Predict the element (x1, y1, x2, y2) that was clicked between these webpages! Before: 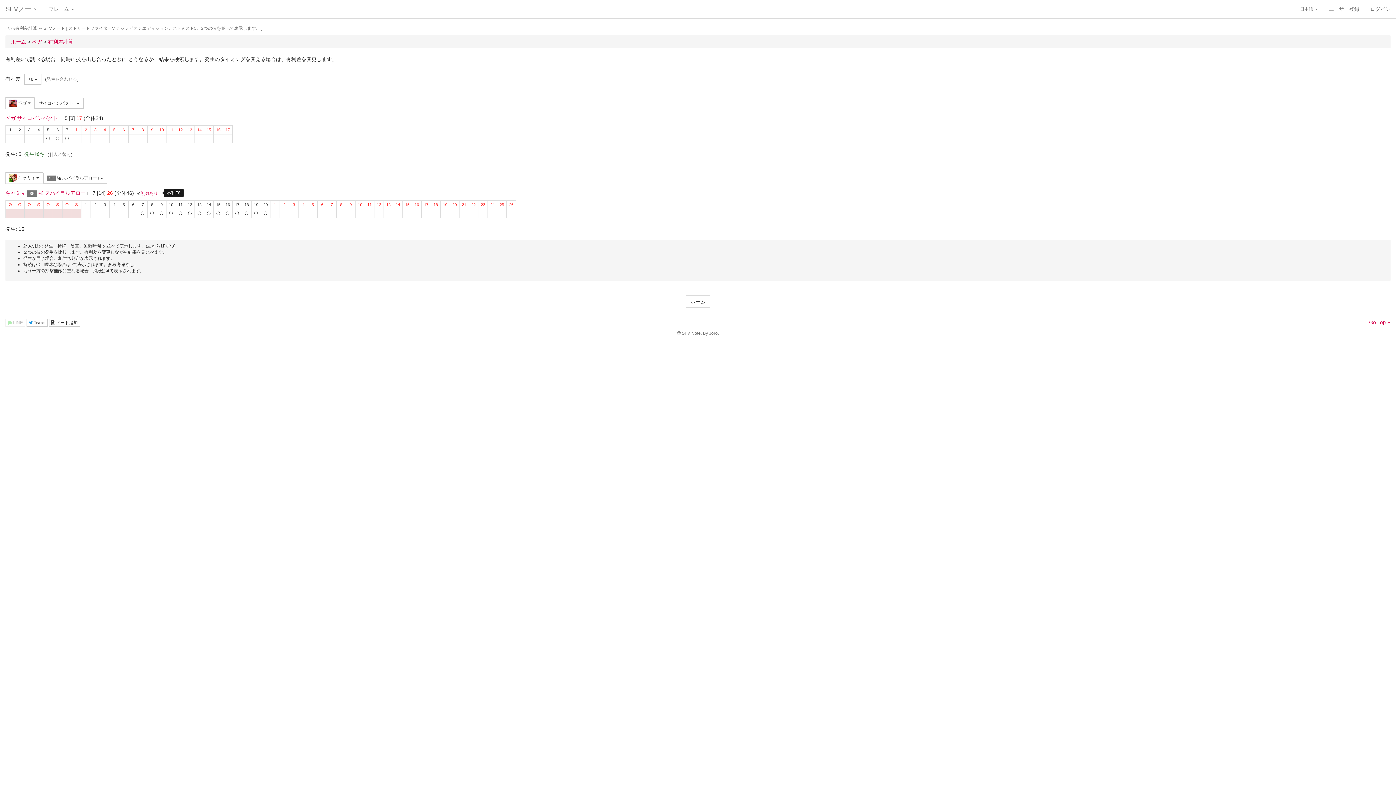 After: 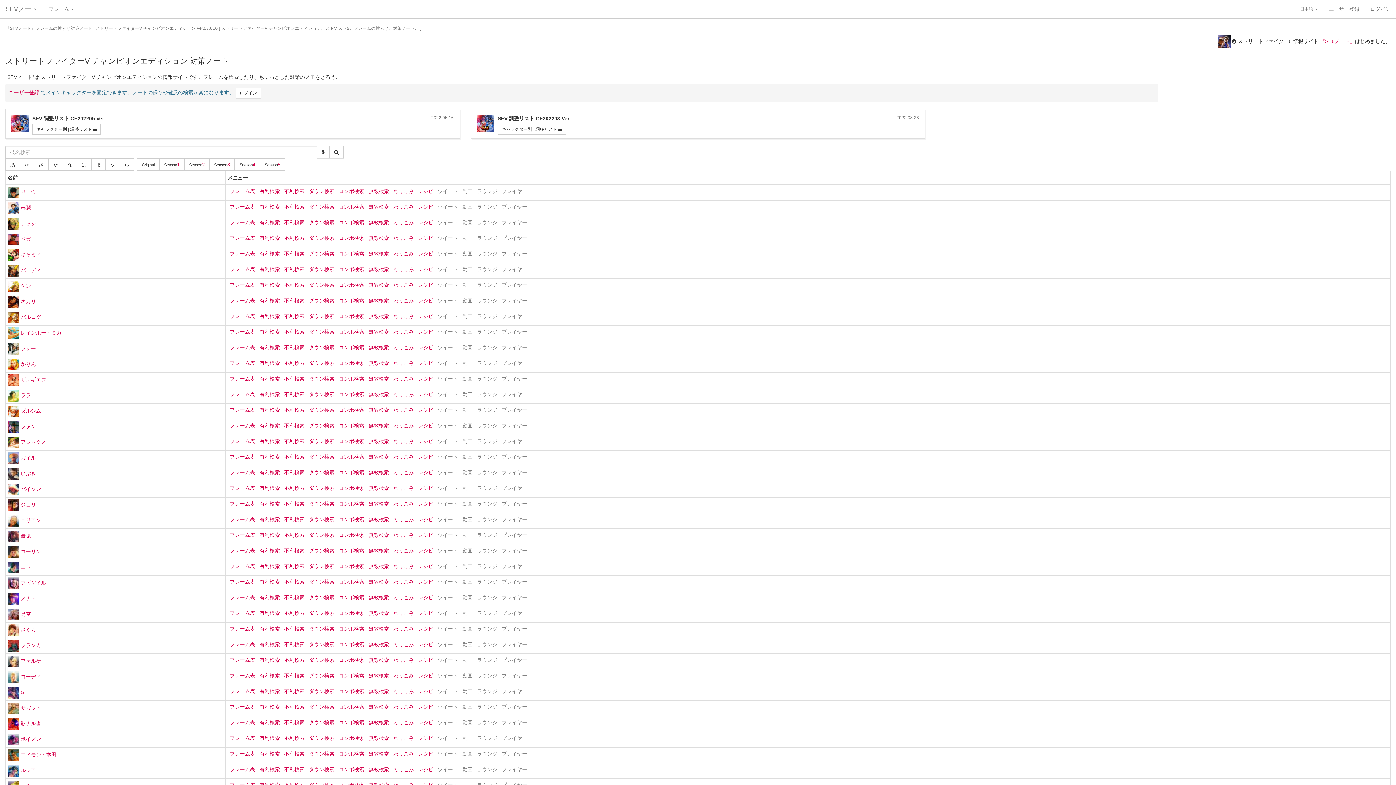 Action: label: SFVノート bbox: (0, 0, 43, 18)